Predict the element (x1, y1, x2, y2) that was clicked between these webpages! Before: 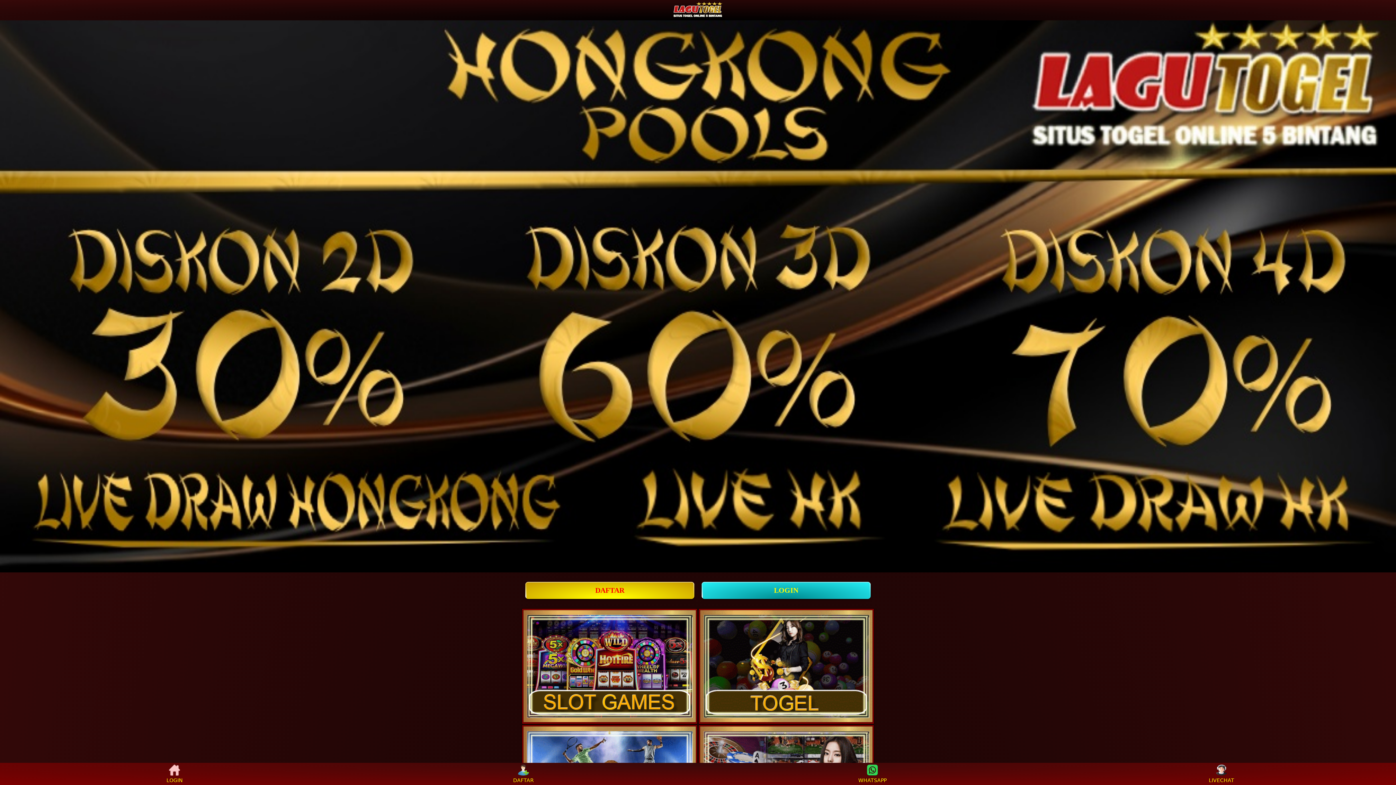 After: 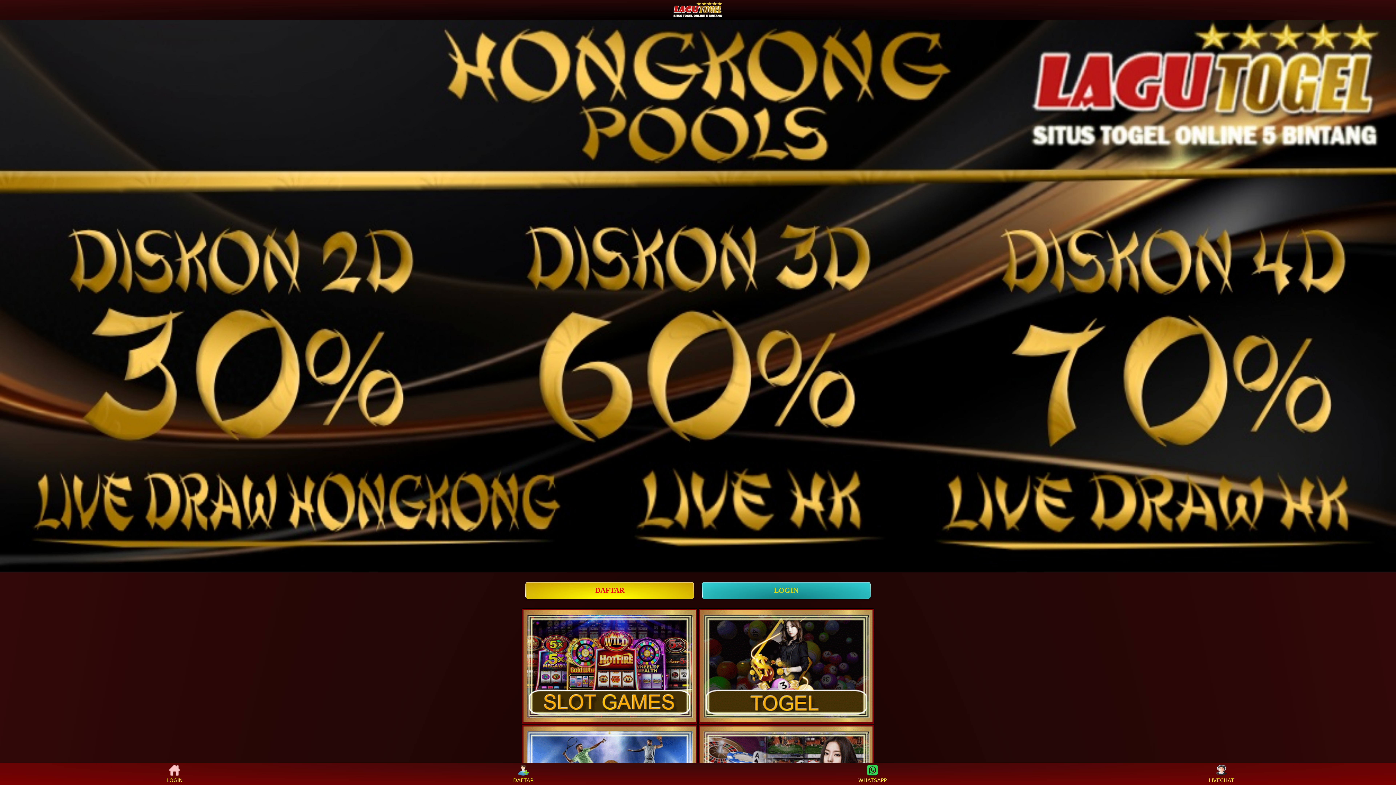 Action: bbox: (701, 582, 871, 599) label: LOGIN